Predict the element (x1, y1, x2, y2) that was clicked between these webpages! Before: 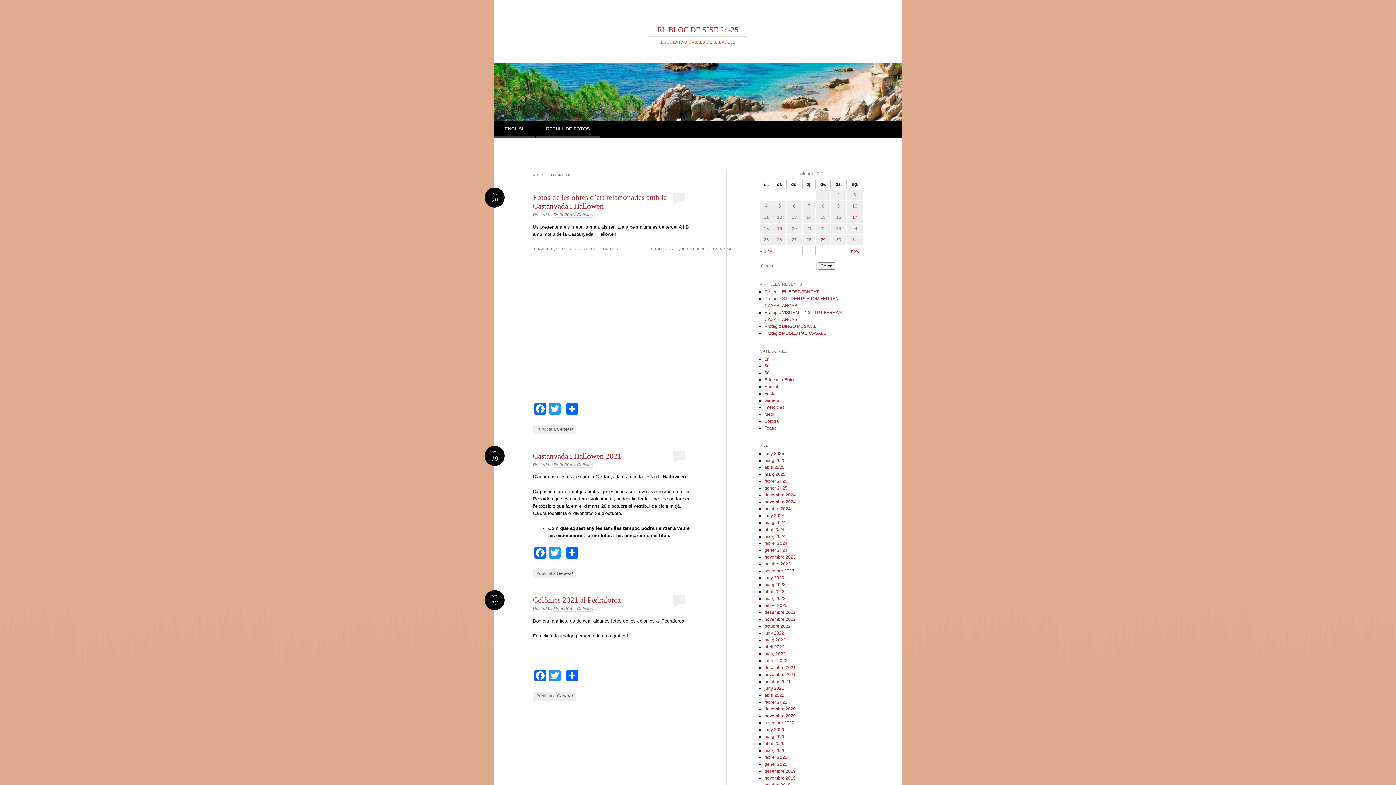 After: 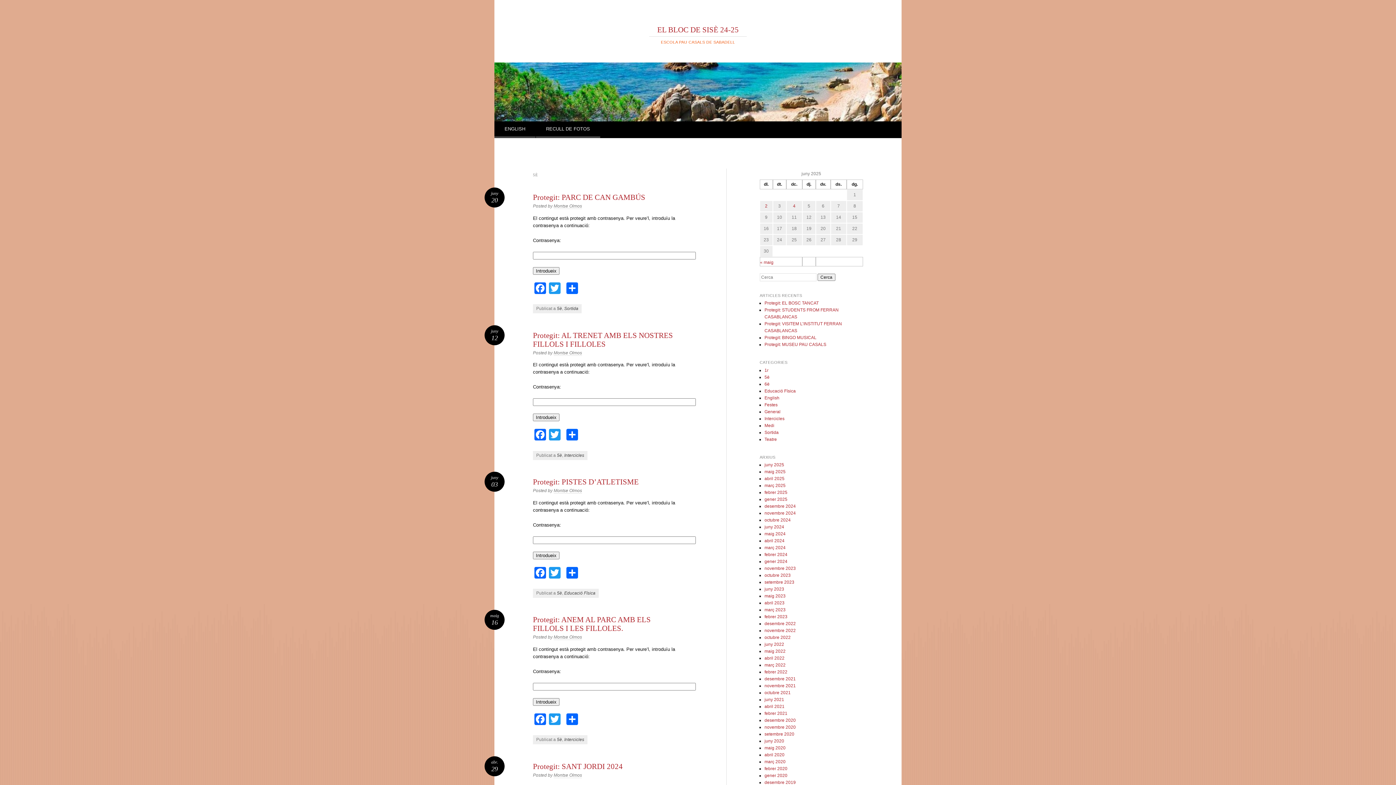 Action: bbox: (764, 363, 769, 368) label: 5è